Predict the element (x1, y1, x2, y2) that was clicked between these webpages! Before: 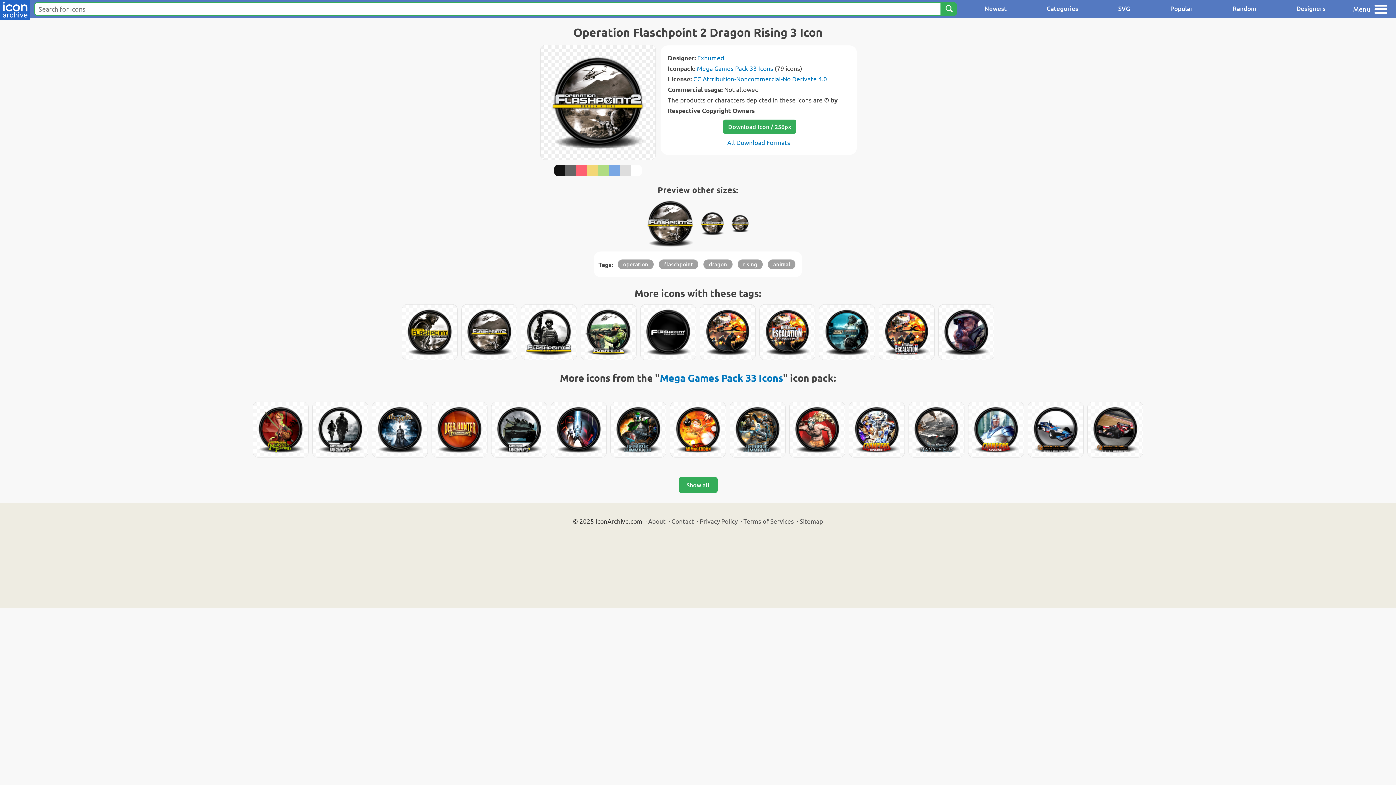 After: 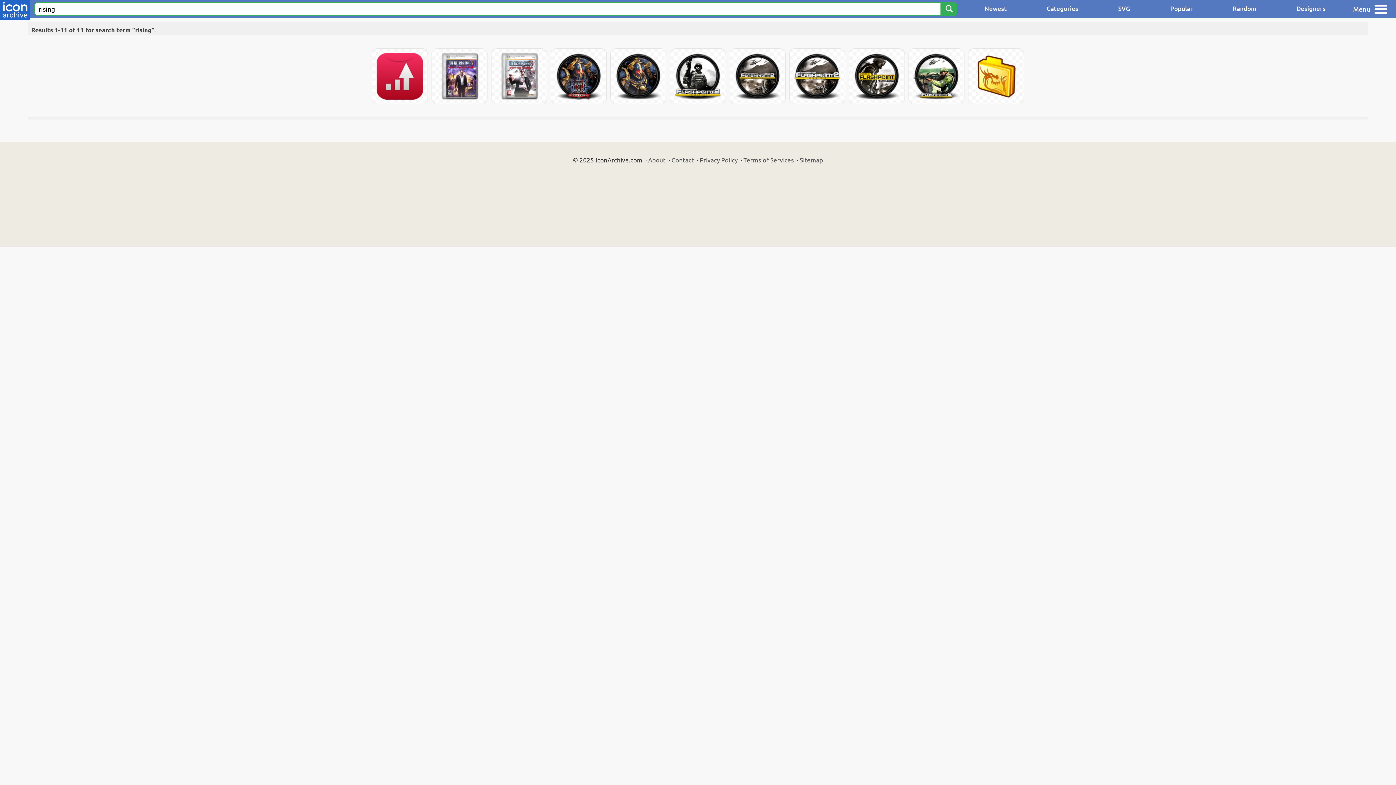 Action: bbox: (737, 259, 762, 269) label: rising